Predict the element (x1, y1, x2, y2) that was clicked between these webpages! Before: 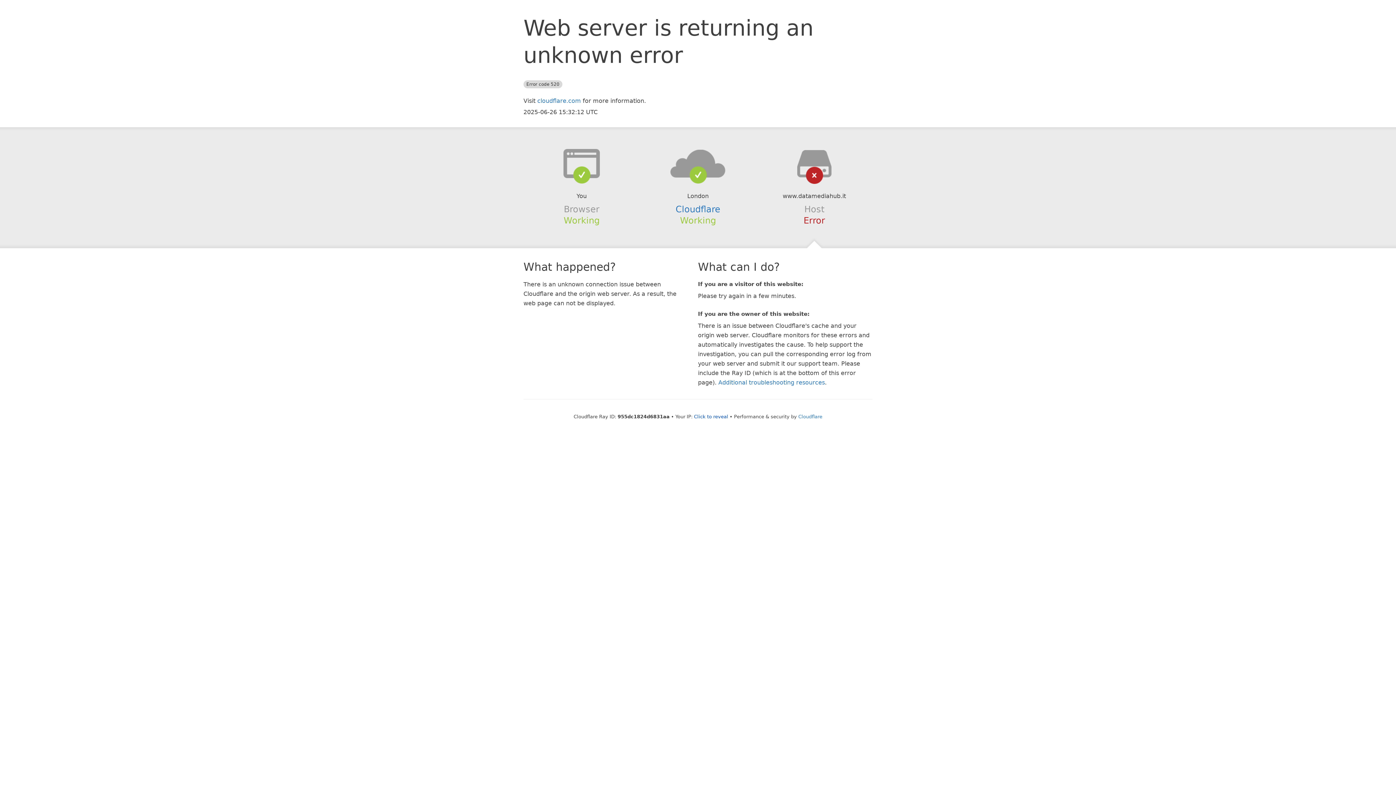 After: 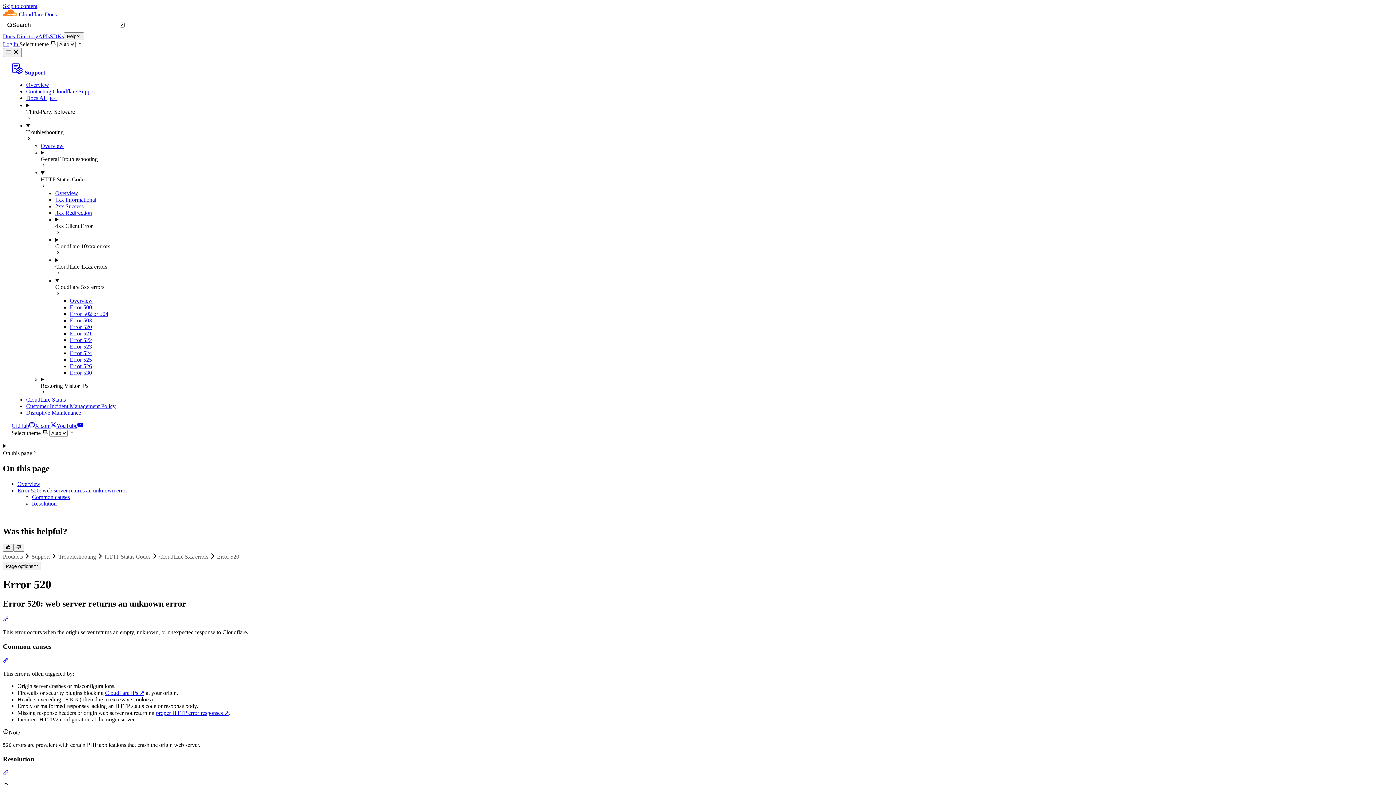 Action: label: Additional troubleshooting resources bbox: (718, 379, 825, 386)